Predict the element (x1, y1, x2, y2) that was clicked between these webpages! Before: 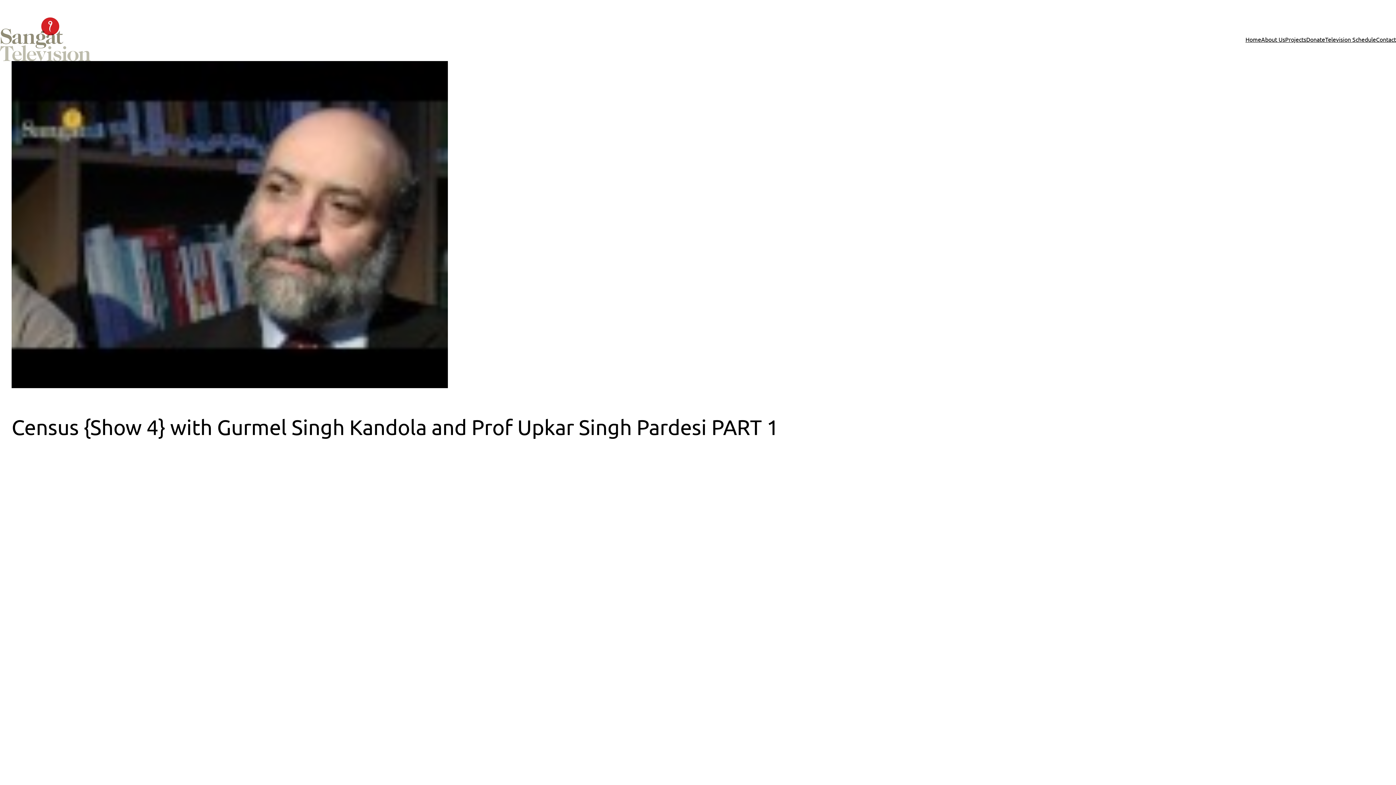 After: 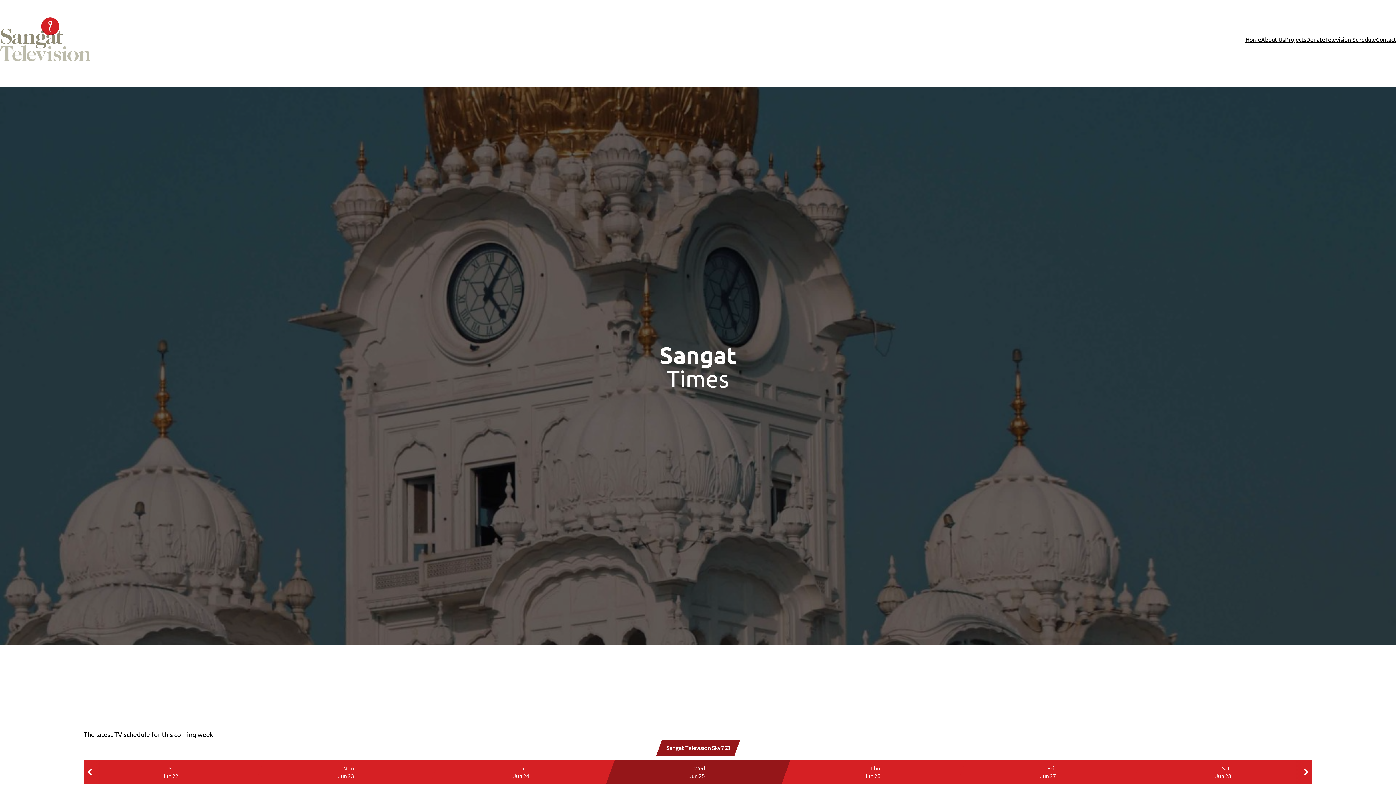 Action: bbox: (1325, 34, 1376, 43) label: Television Schedule